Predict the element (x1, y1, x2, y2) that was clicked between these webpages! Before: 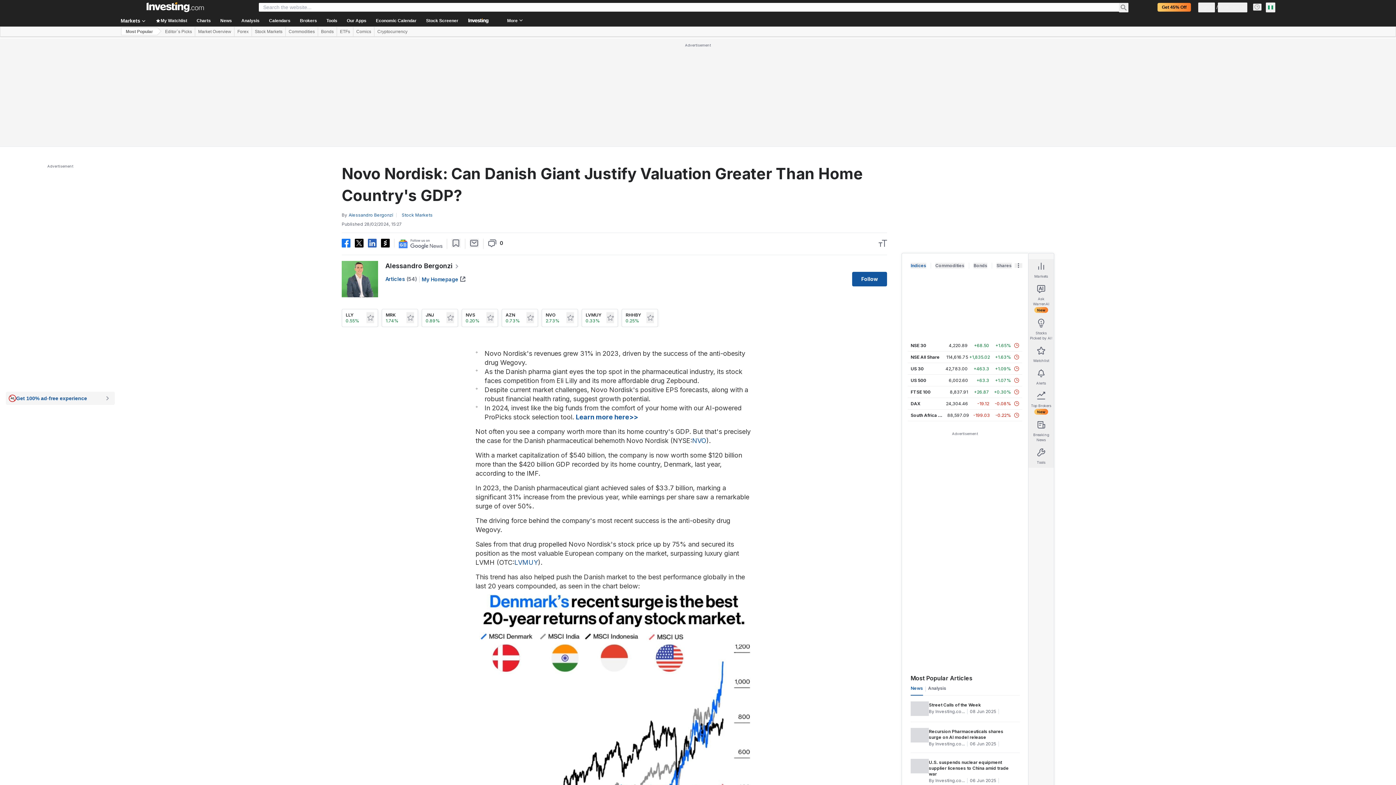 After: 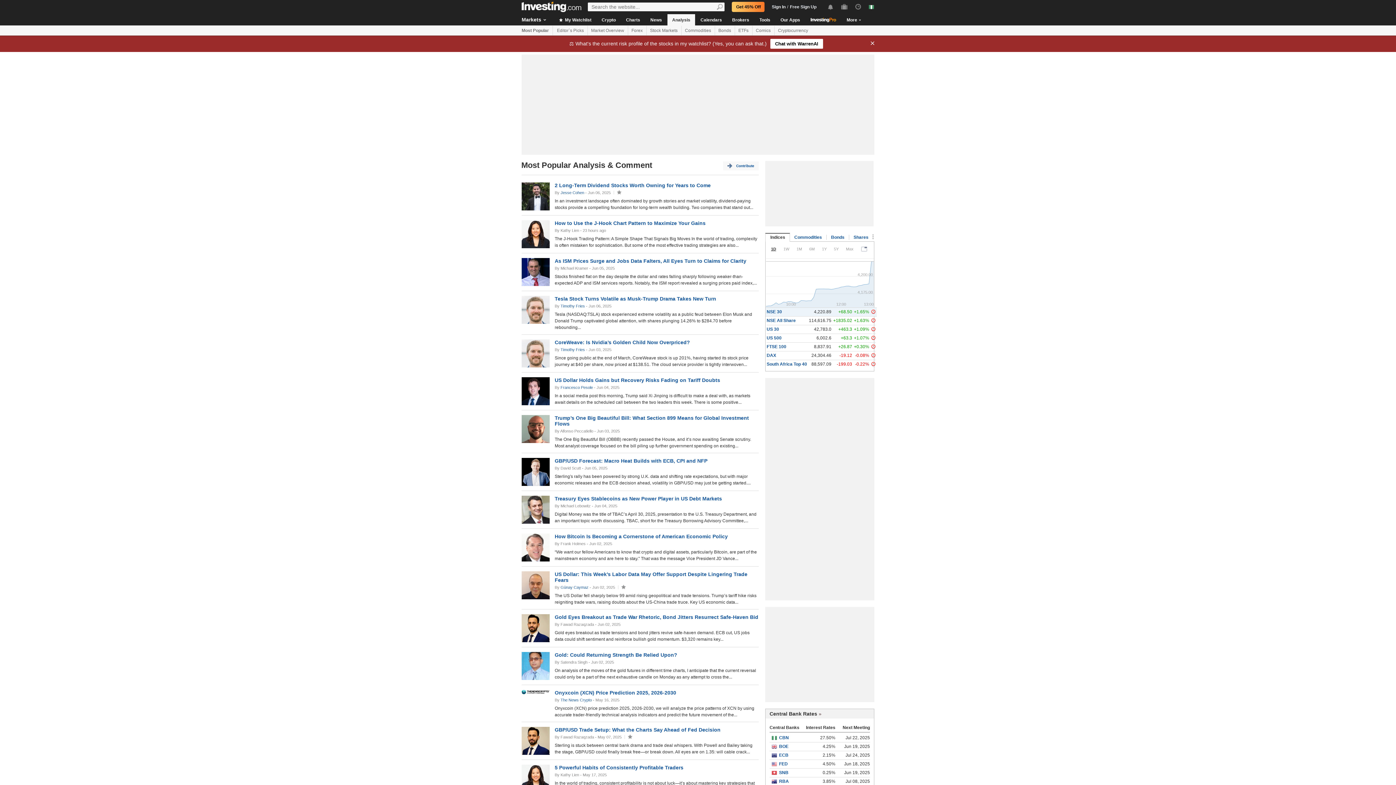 Action: bbox: (121, 27, 157, 35) label: Most Popular